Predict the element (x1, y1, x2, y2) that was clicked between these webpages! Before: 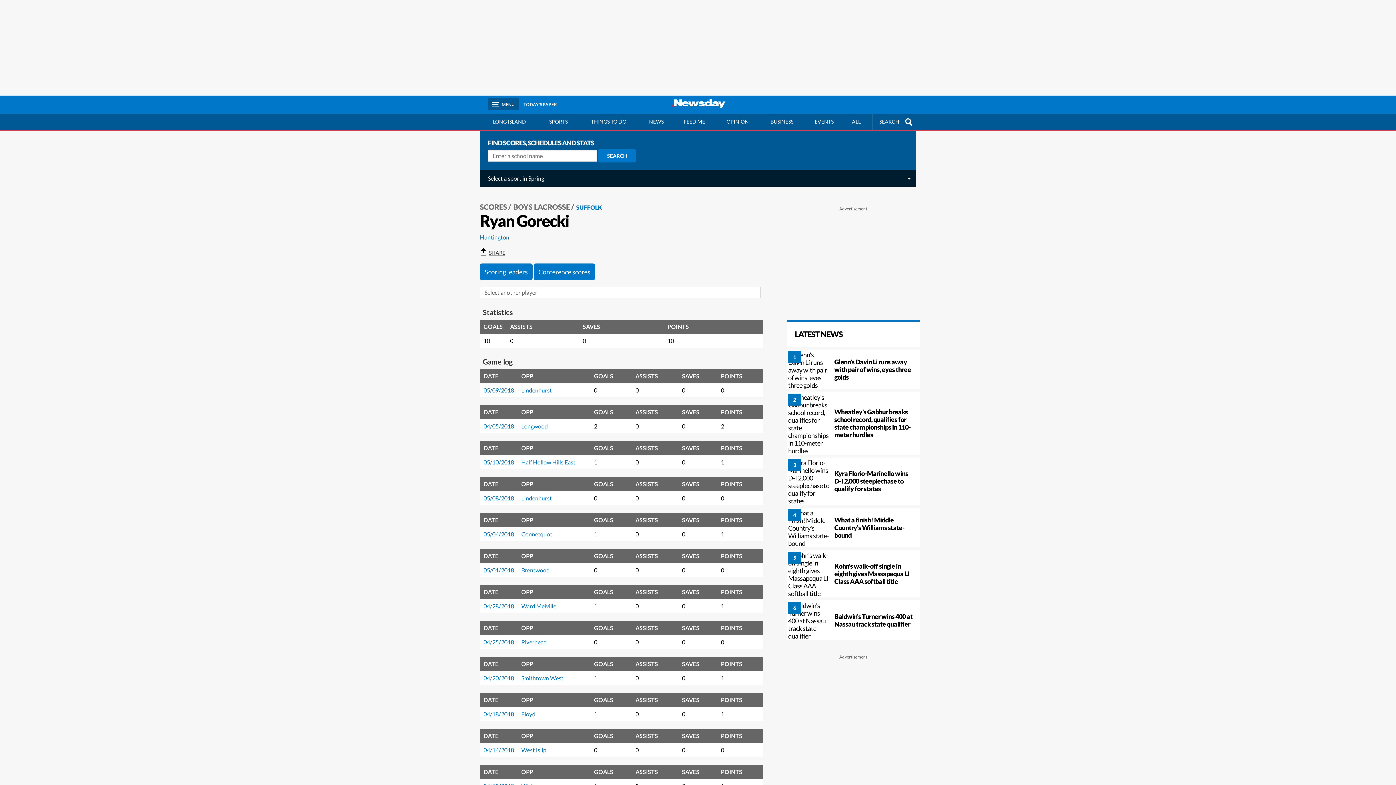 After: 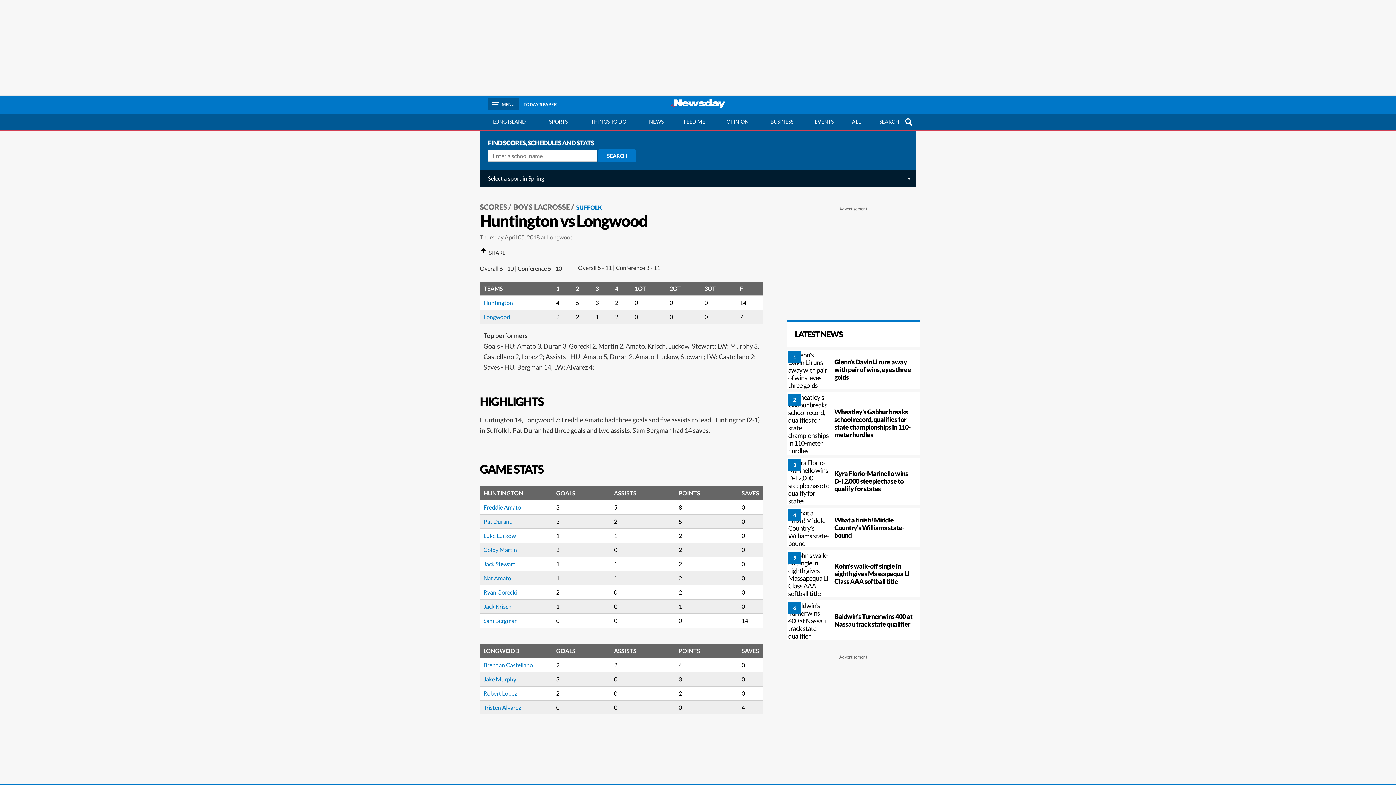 Action: bbox: (483, 422, 514, 429) label: 04/05/2018